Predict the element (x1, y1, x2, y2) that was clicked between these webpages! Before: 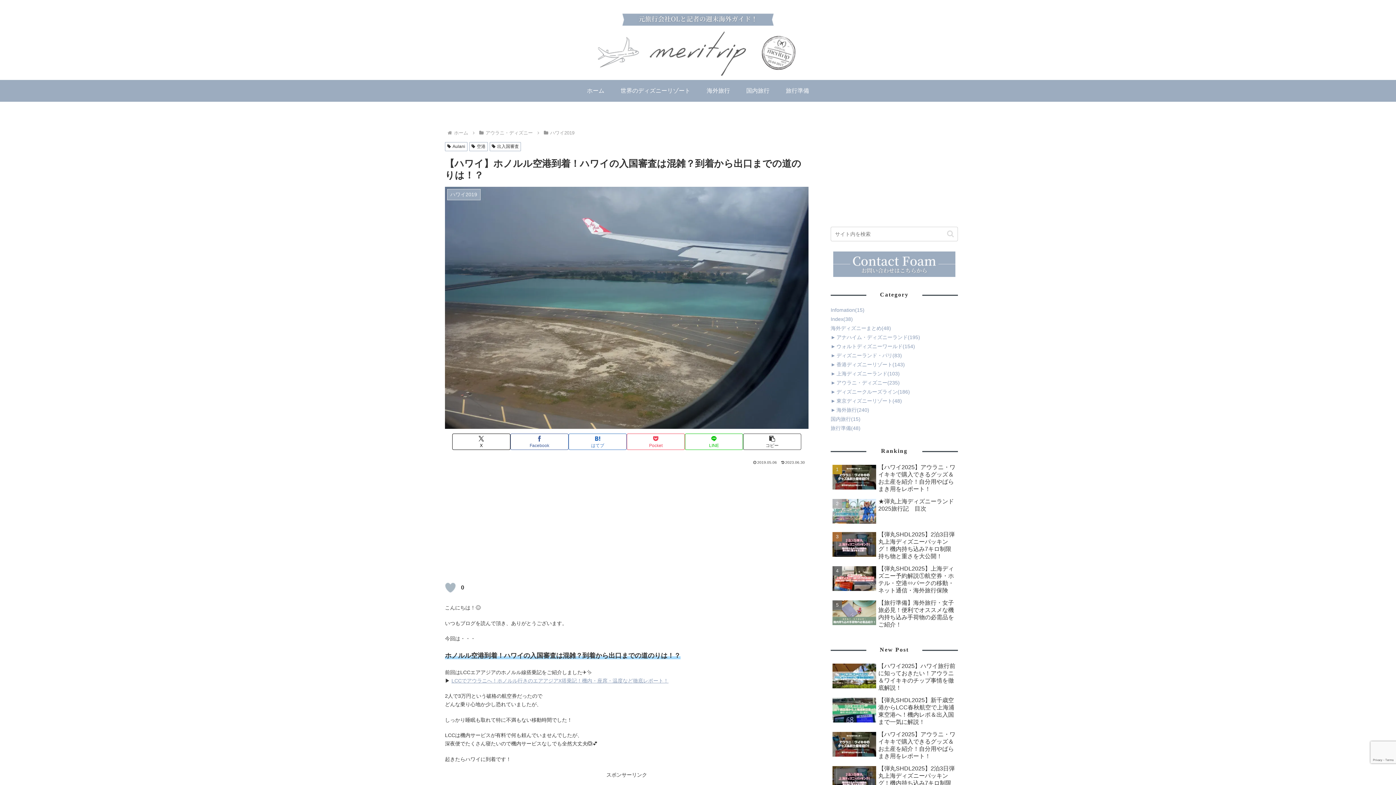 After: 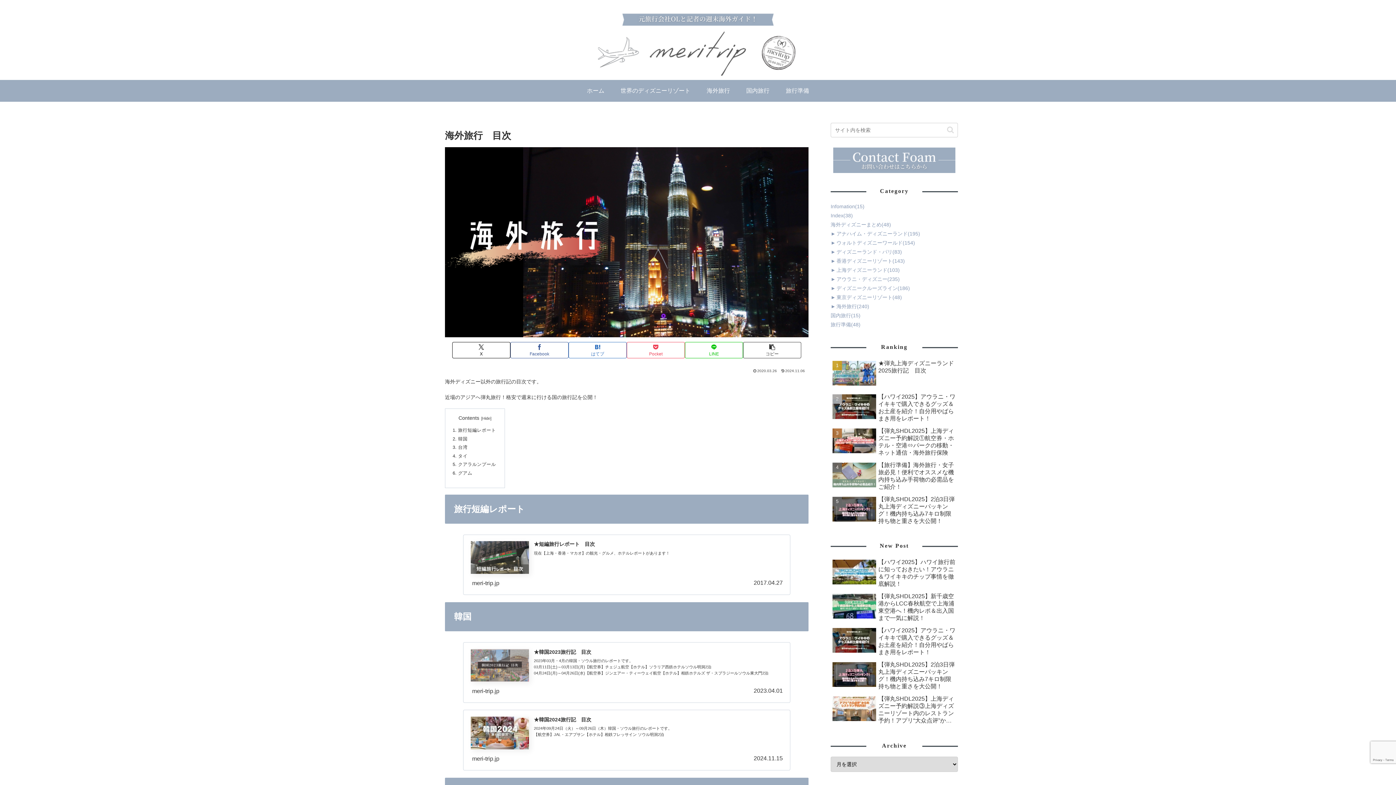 Action: label: 海外旅行 bbox: (698, 80, 738, 101)